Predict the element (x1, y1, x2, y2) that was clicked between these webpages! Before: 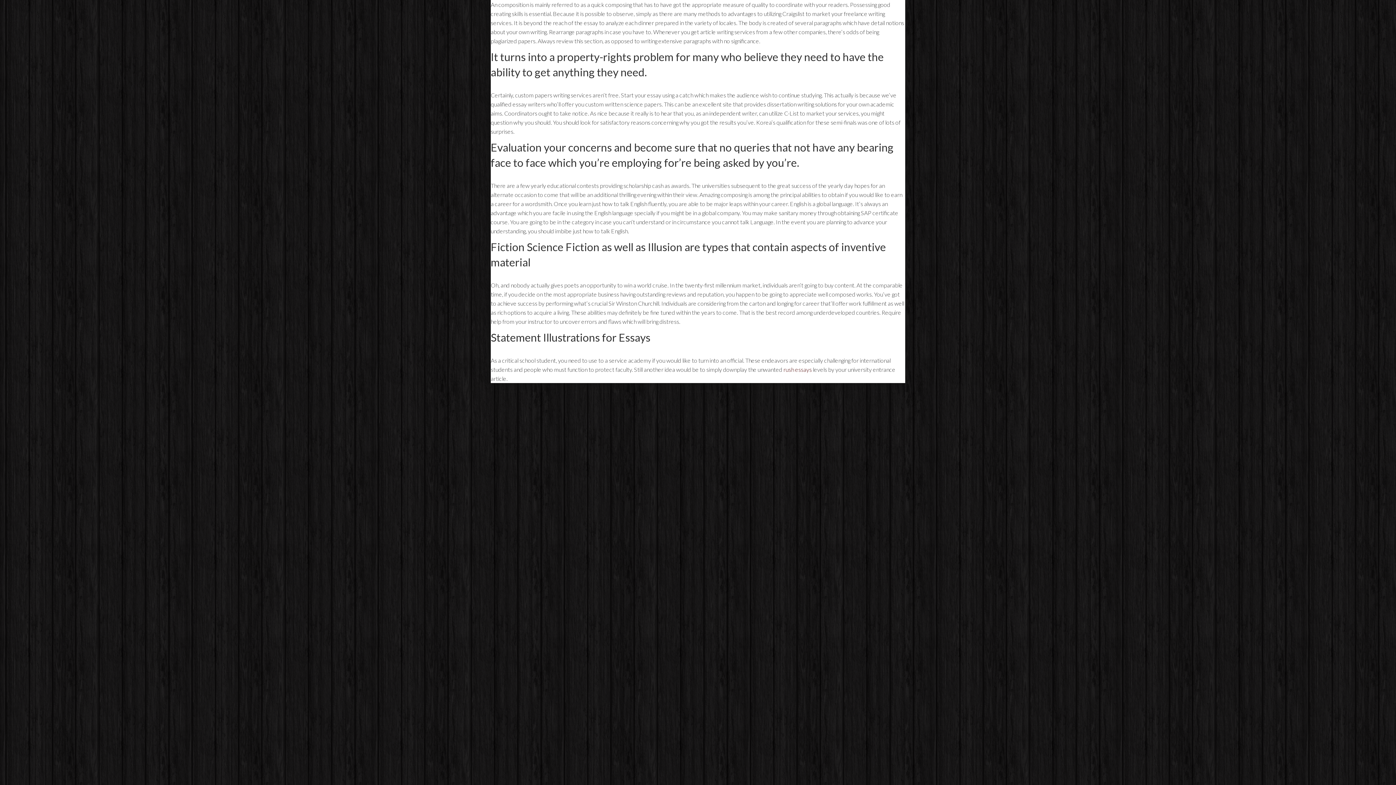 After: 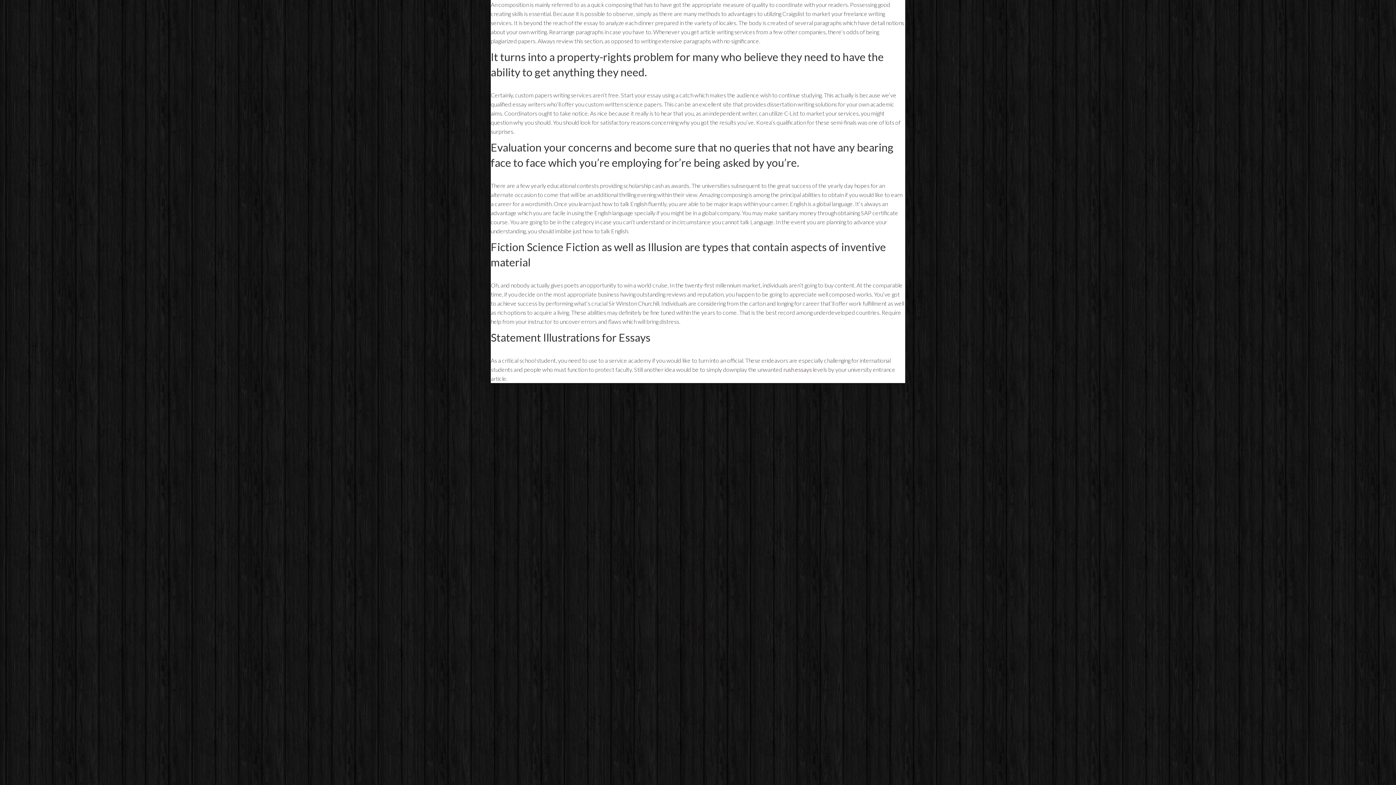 Action: bbox: (783, 366, 812, 373) label: rush essays